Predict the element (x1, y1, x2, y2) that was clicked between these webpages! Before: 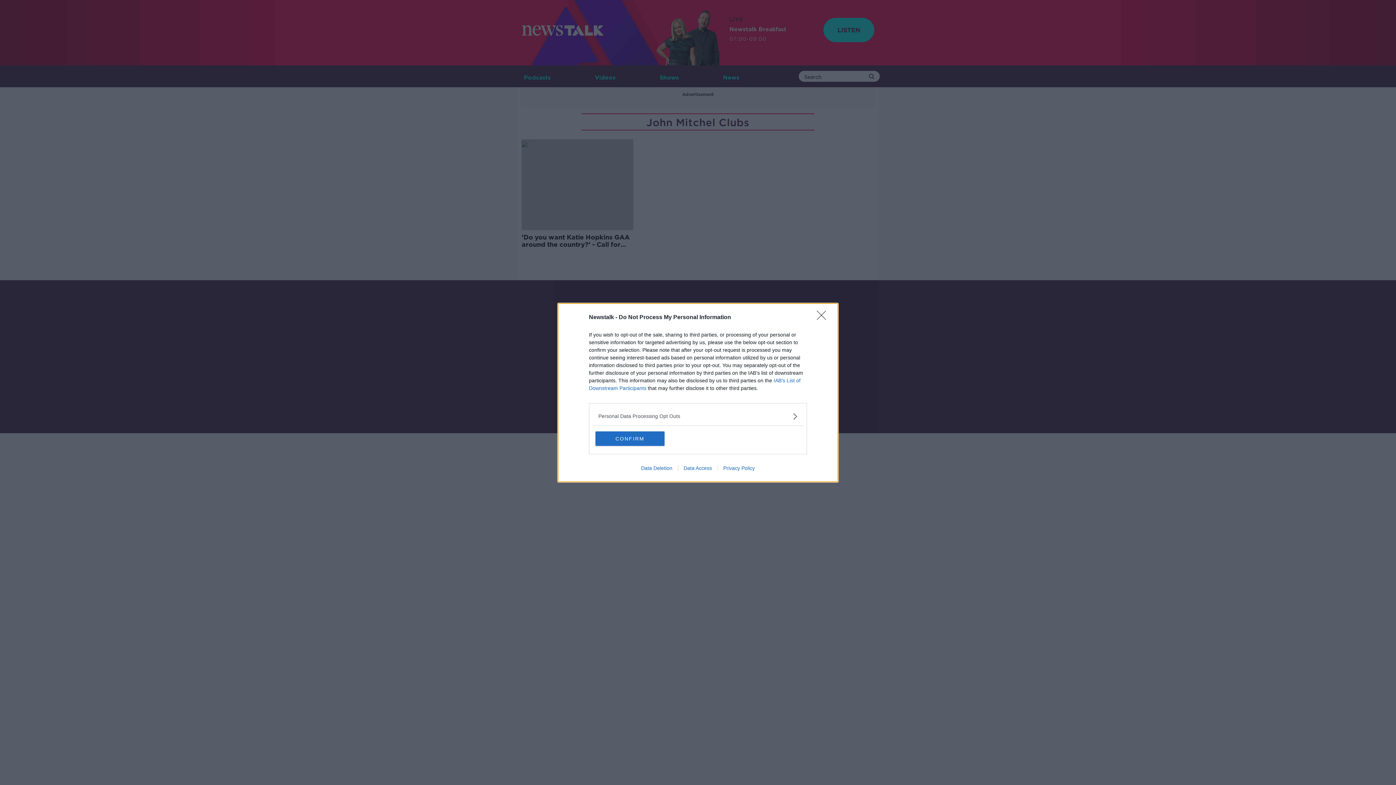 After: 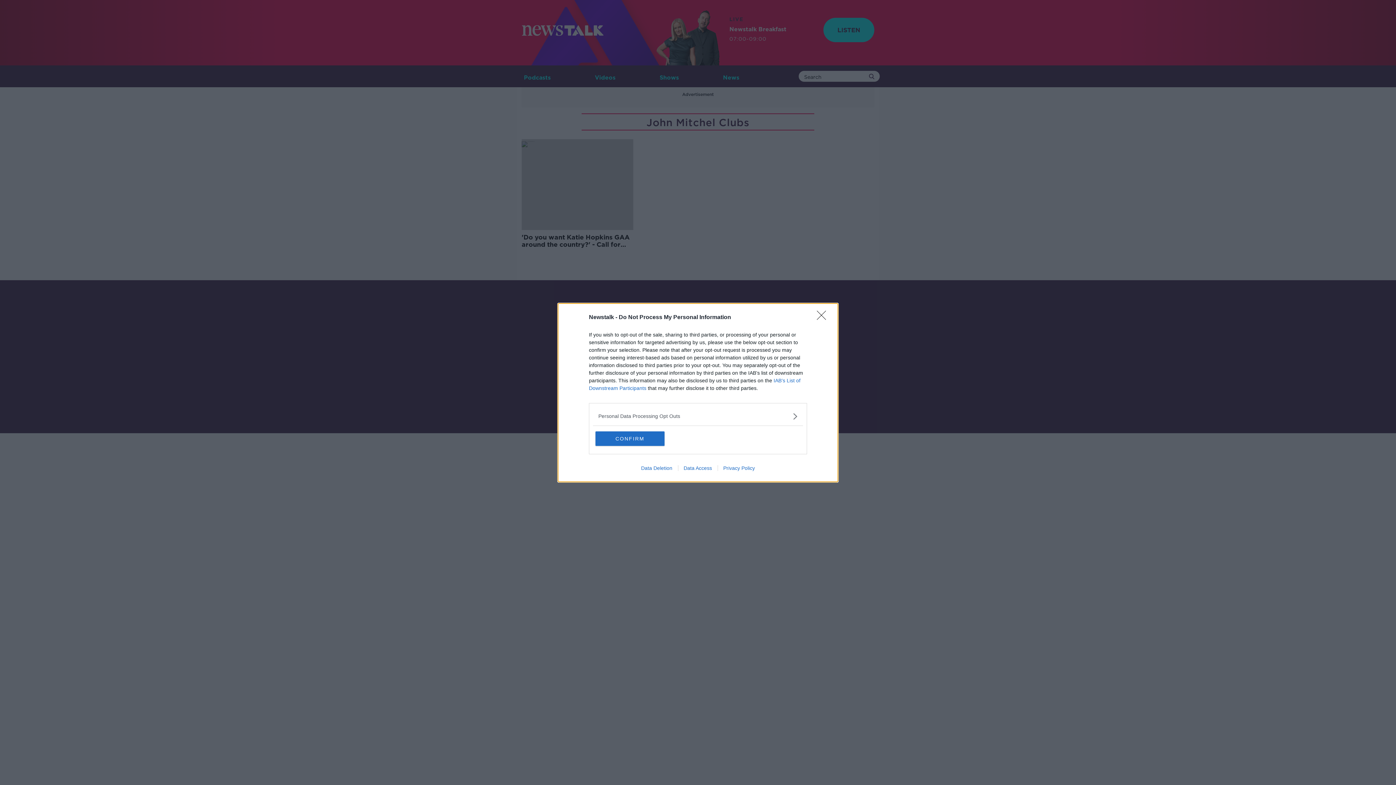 Action: bbox: (635, 465, 678, 471) label: Data Deletion